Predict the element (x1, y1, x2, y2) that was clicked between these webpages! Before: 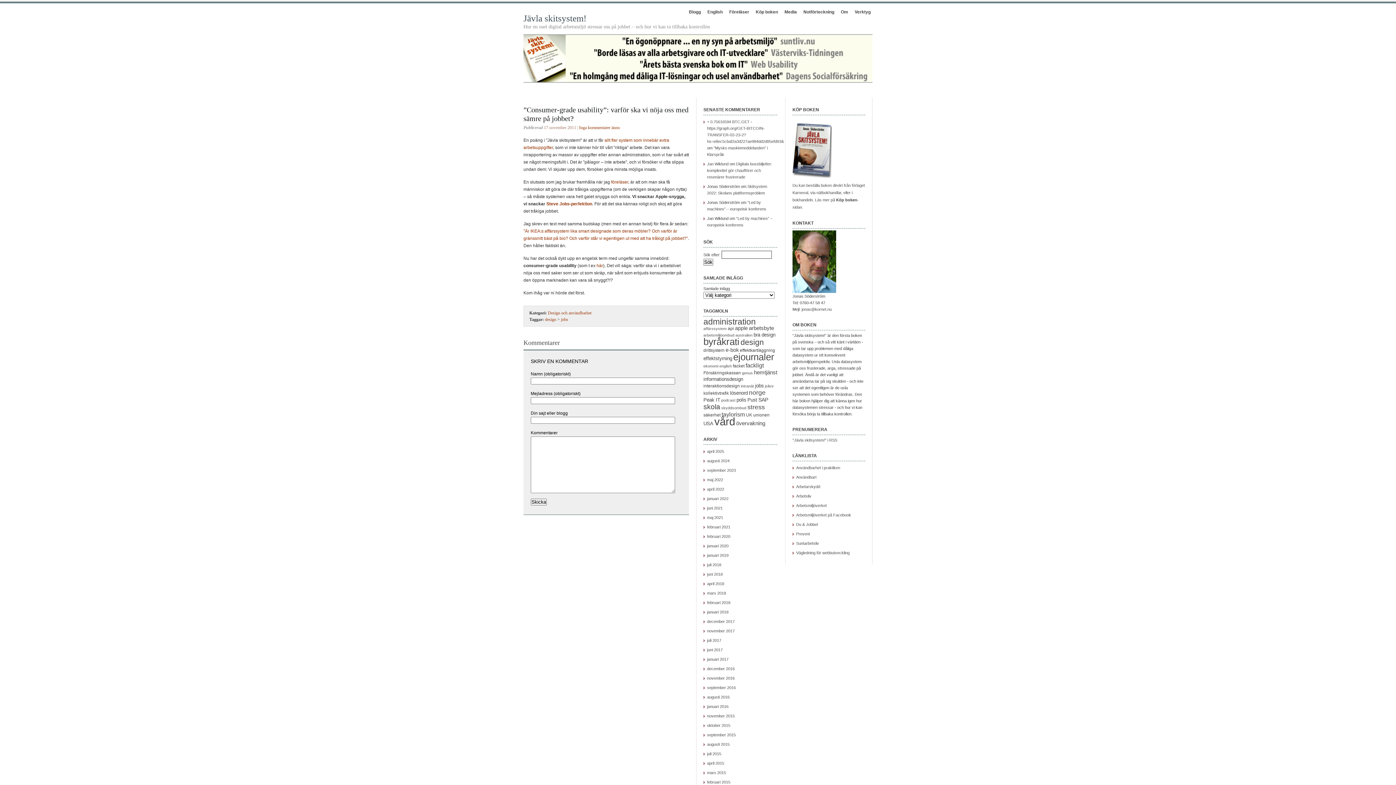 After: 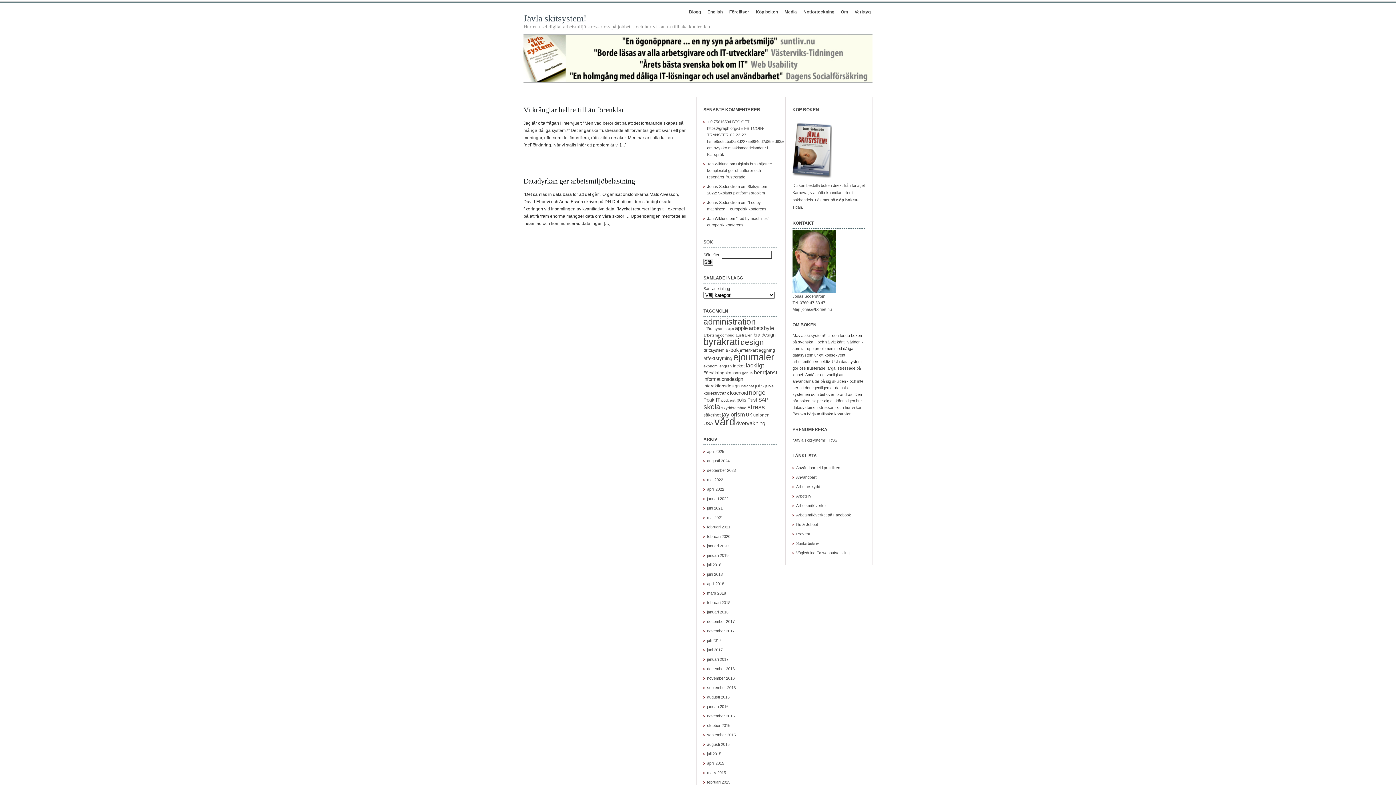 Action: bbox: (707, 515, 723, 519) label: maj 2021